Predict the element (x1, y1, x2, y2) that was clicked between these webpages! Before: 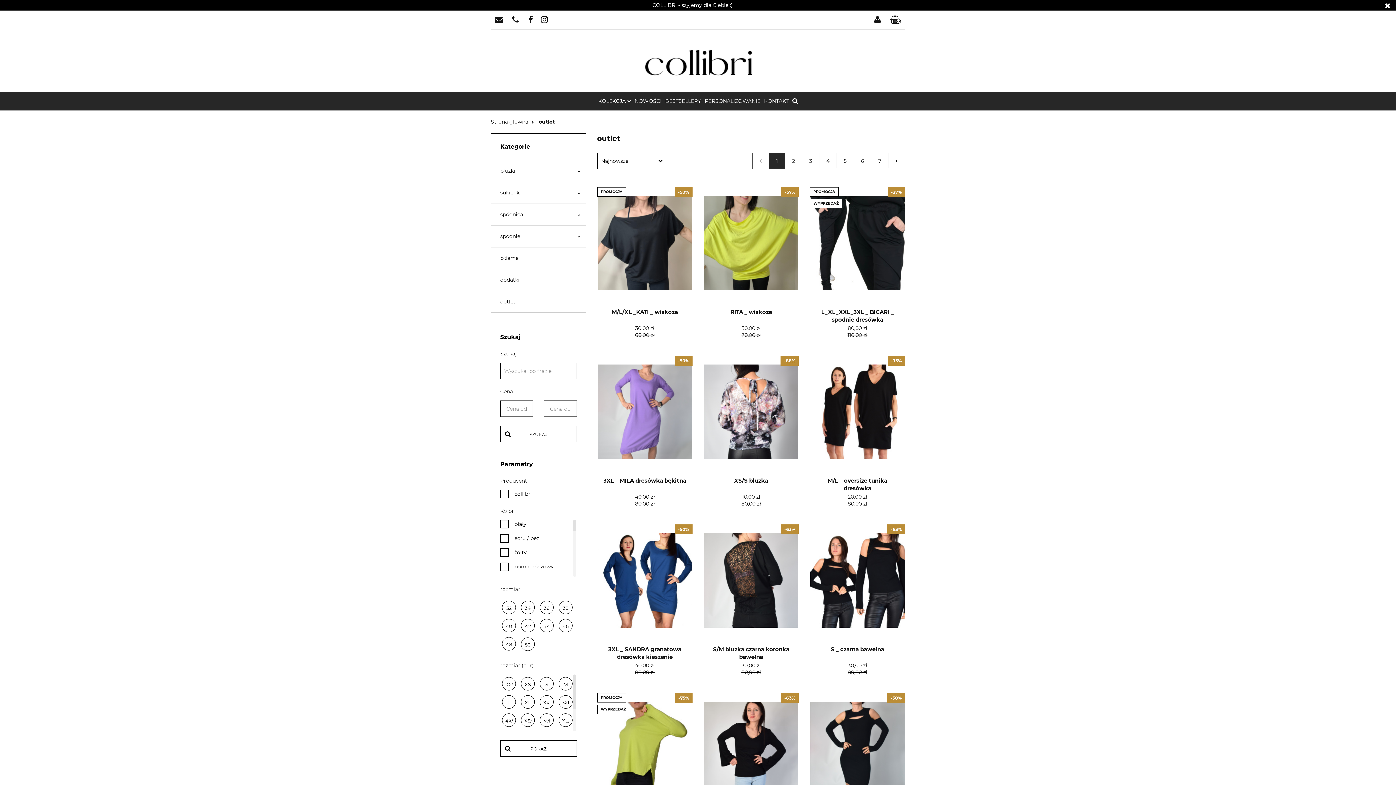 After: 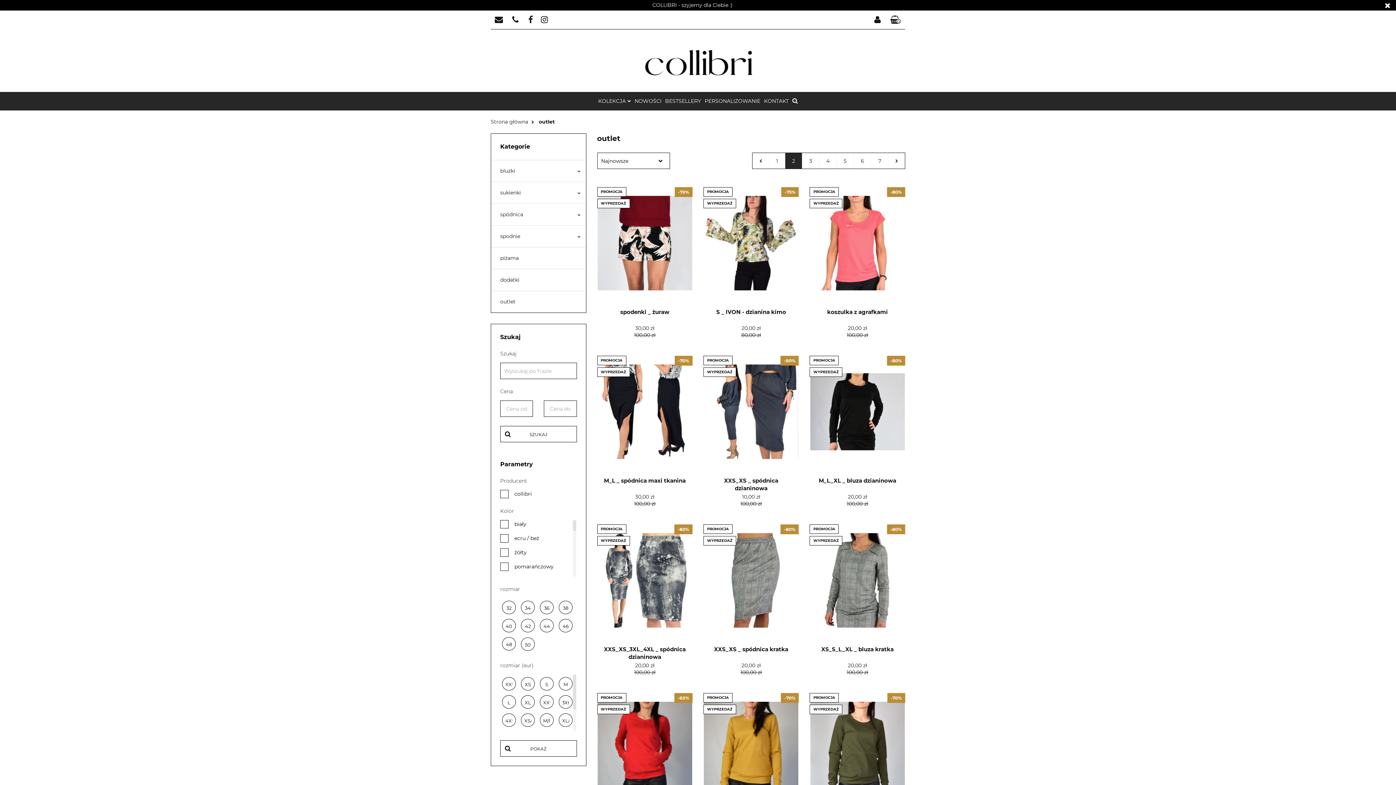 Action: label: 2 bbox: (785, 153, 802, 168)